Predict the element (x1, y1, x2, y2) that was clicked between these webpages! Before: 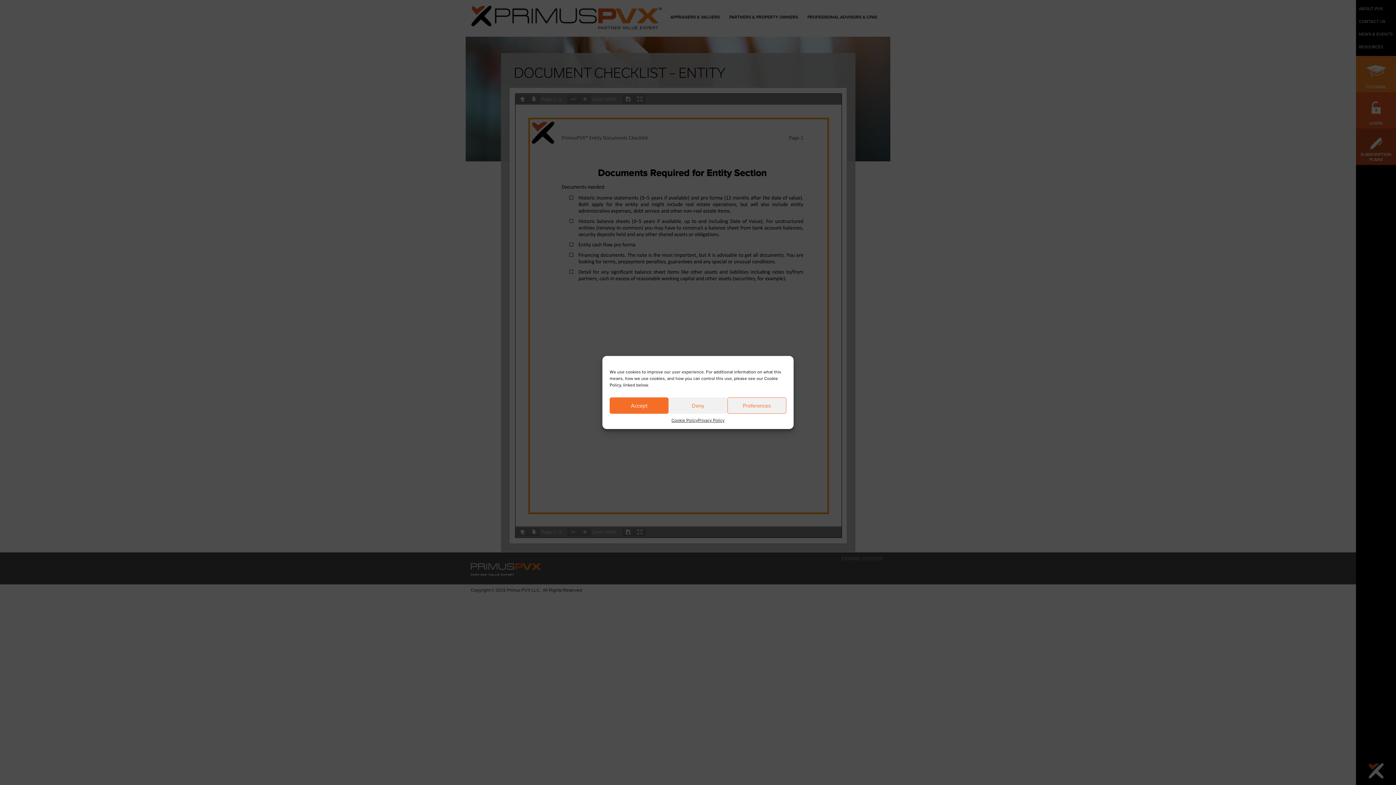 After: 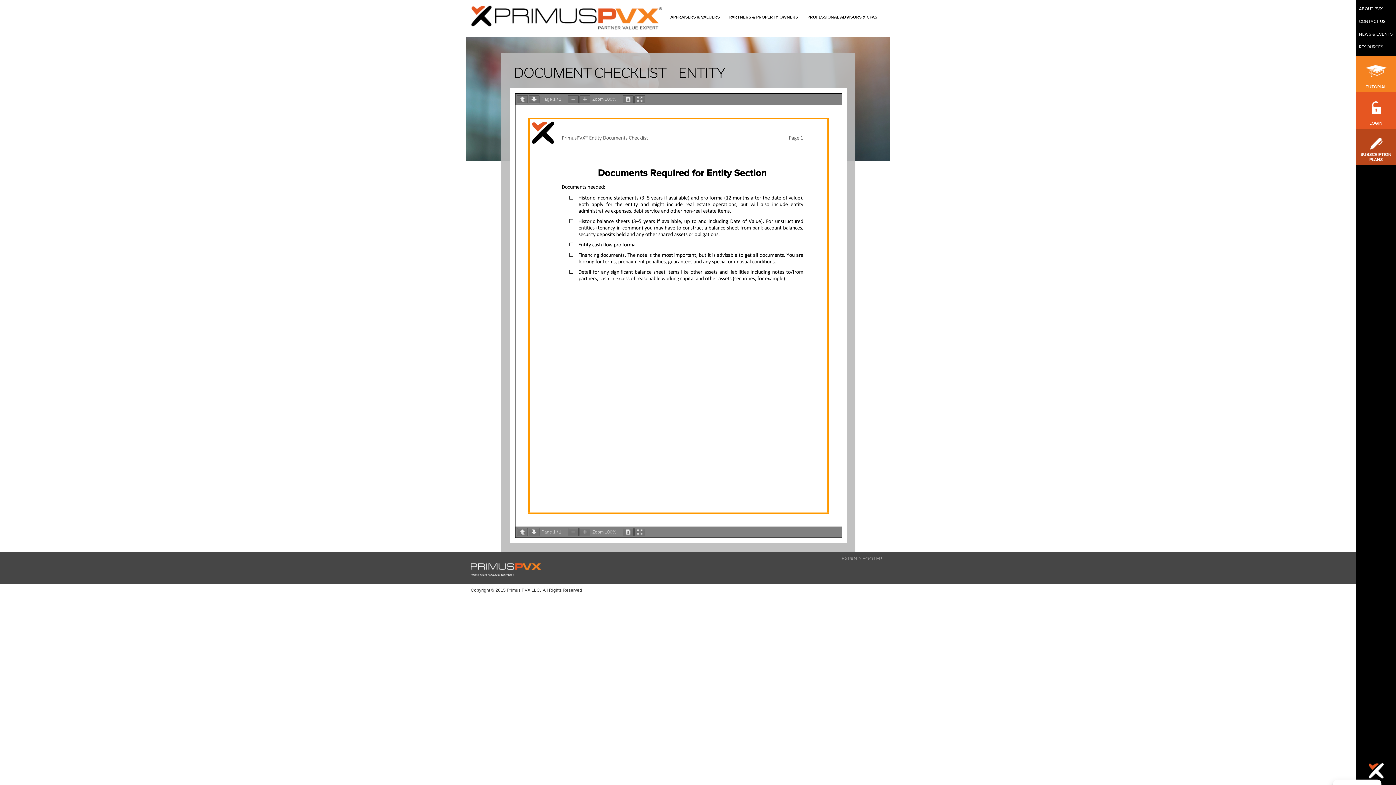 Action: label: Deny bbox: (668, 397, 727, 414)